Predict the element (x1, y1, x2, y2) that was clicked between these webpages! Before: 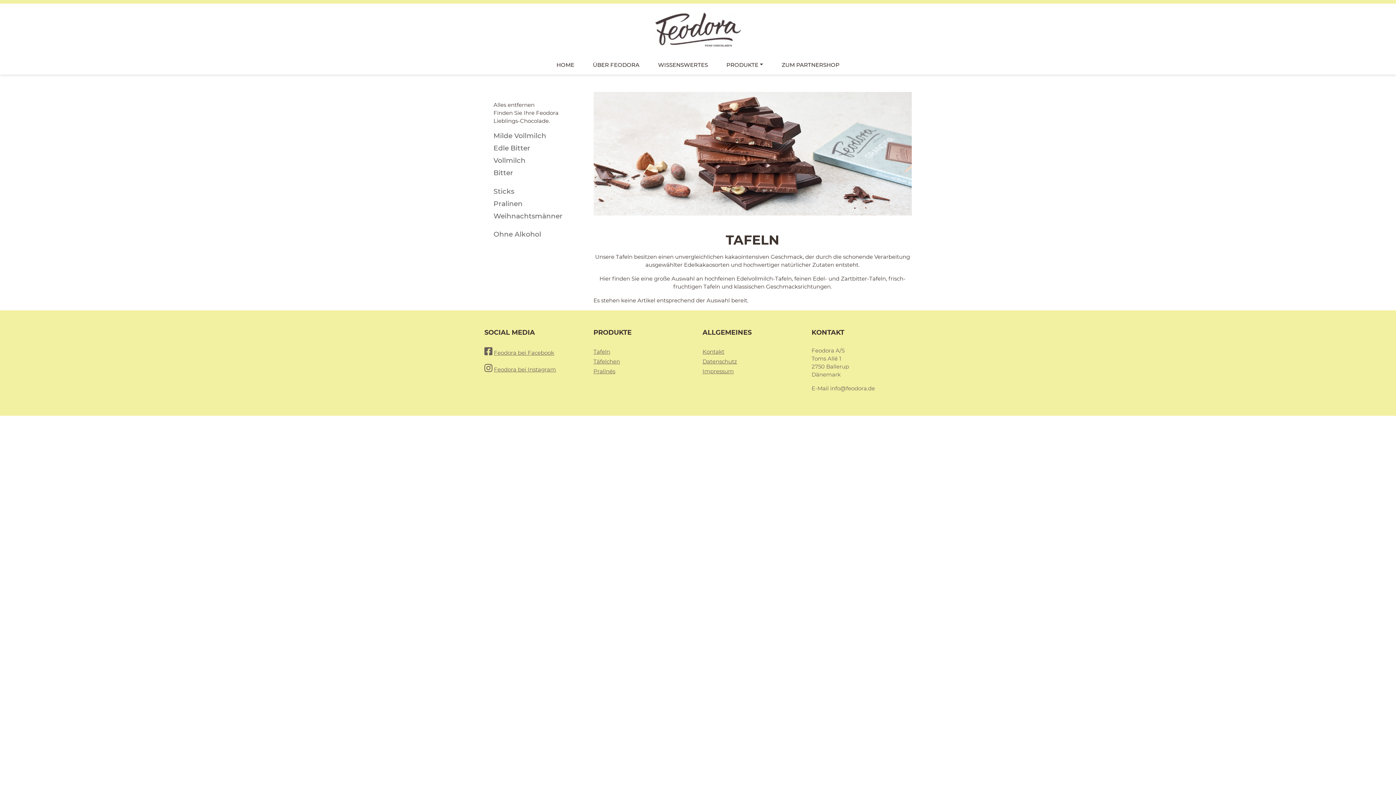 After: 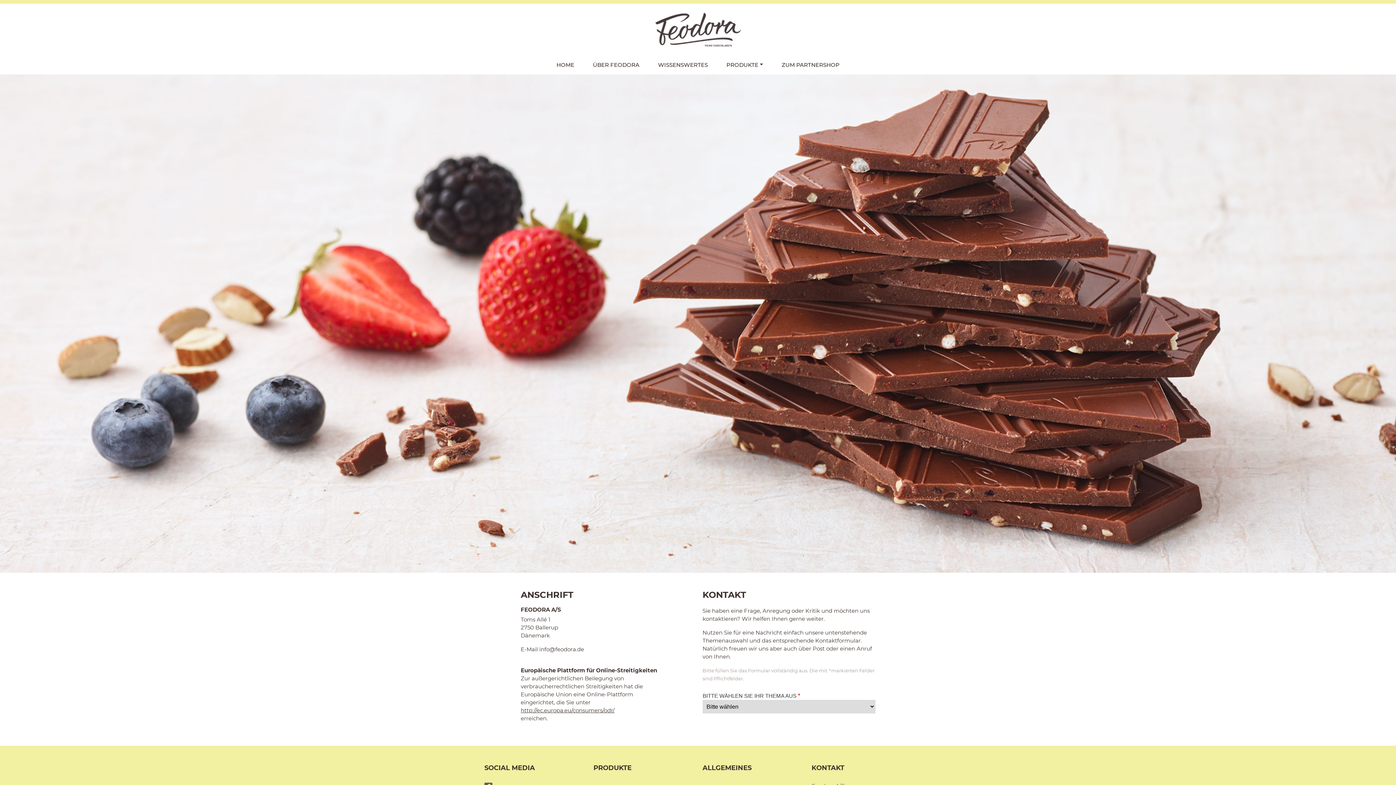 Action: label: Kontakt bbox: (702, 348, 724, 355)